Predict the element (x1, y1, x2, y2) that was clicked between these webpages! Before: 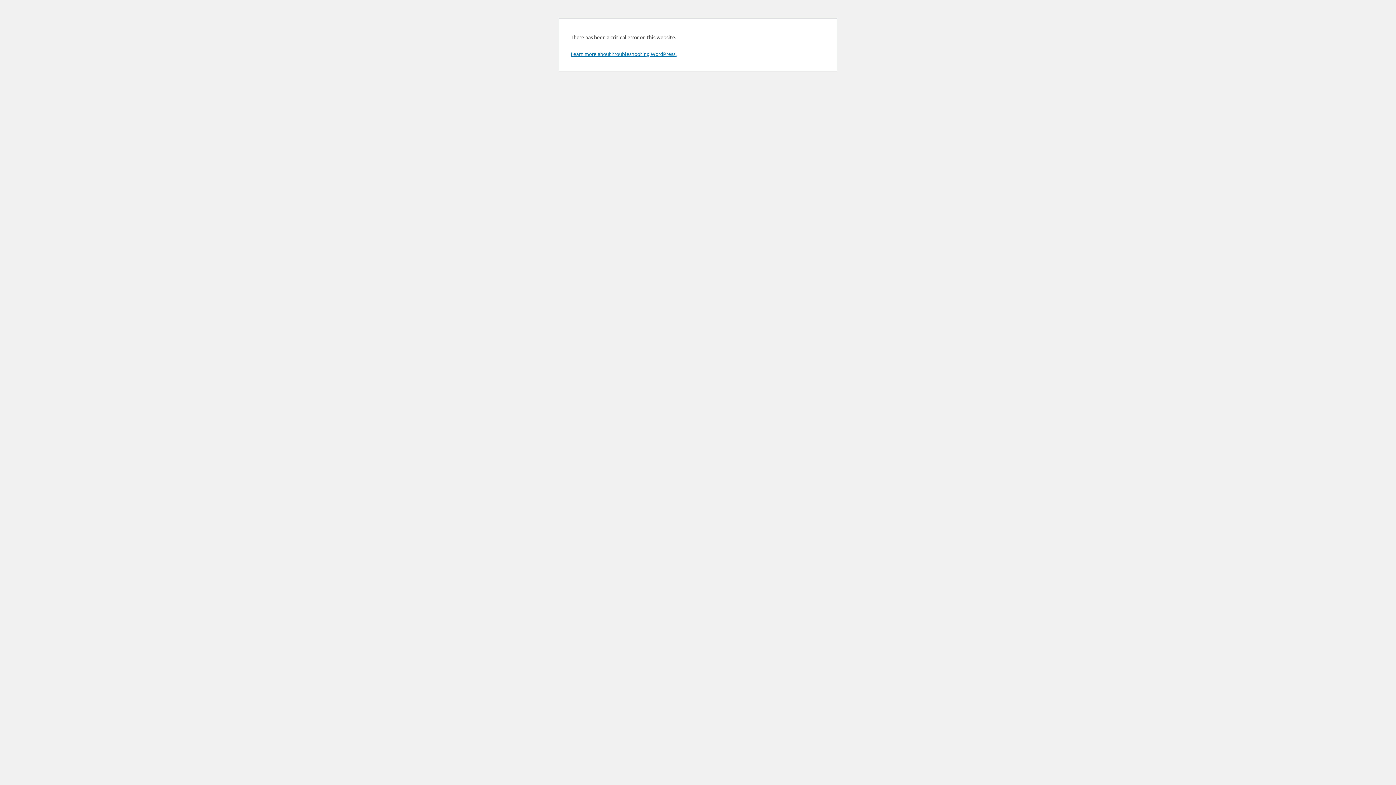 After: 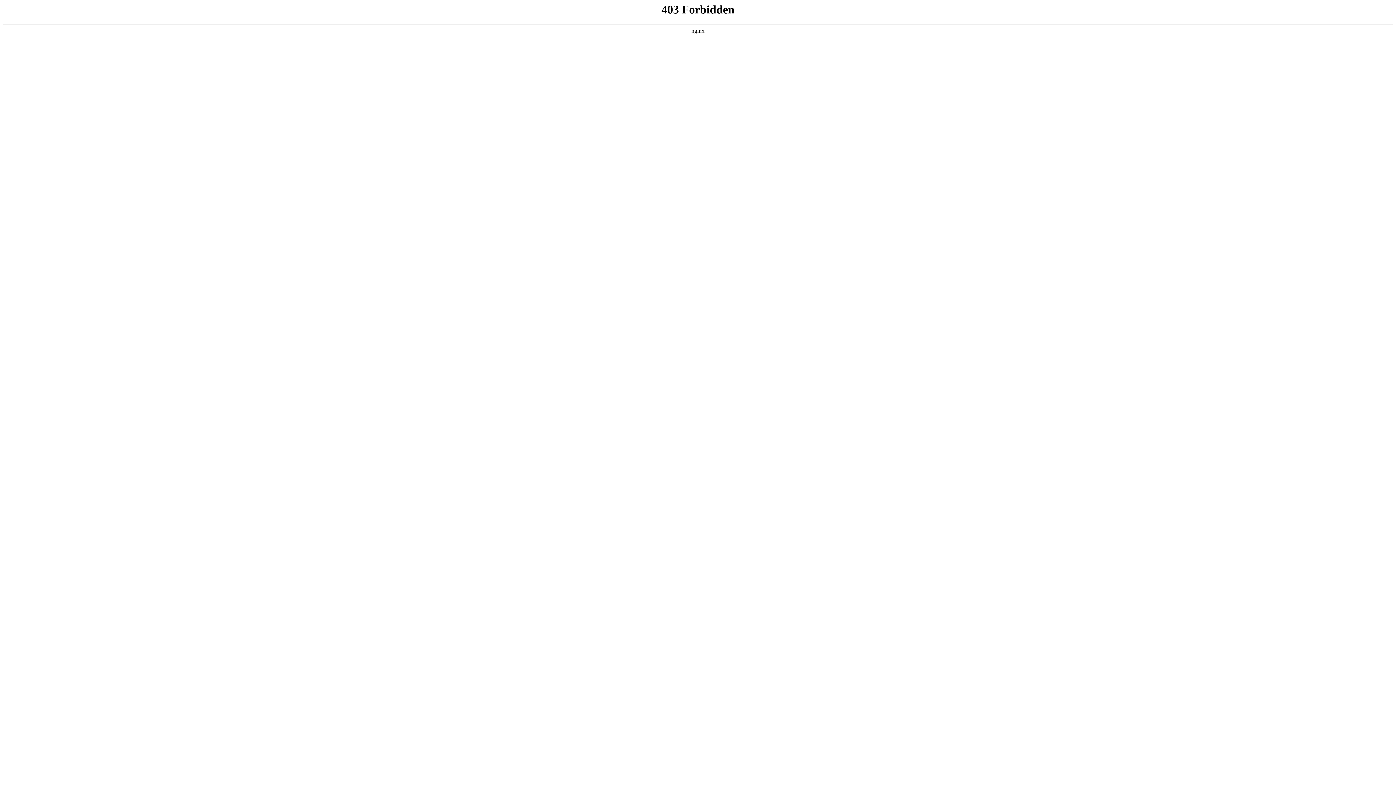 Action: bbox: (570, 50, 676, 57) label: Learn more about troubleshooting WordPress.